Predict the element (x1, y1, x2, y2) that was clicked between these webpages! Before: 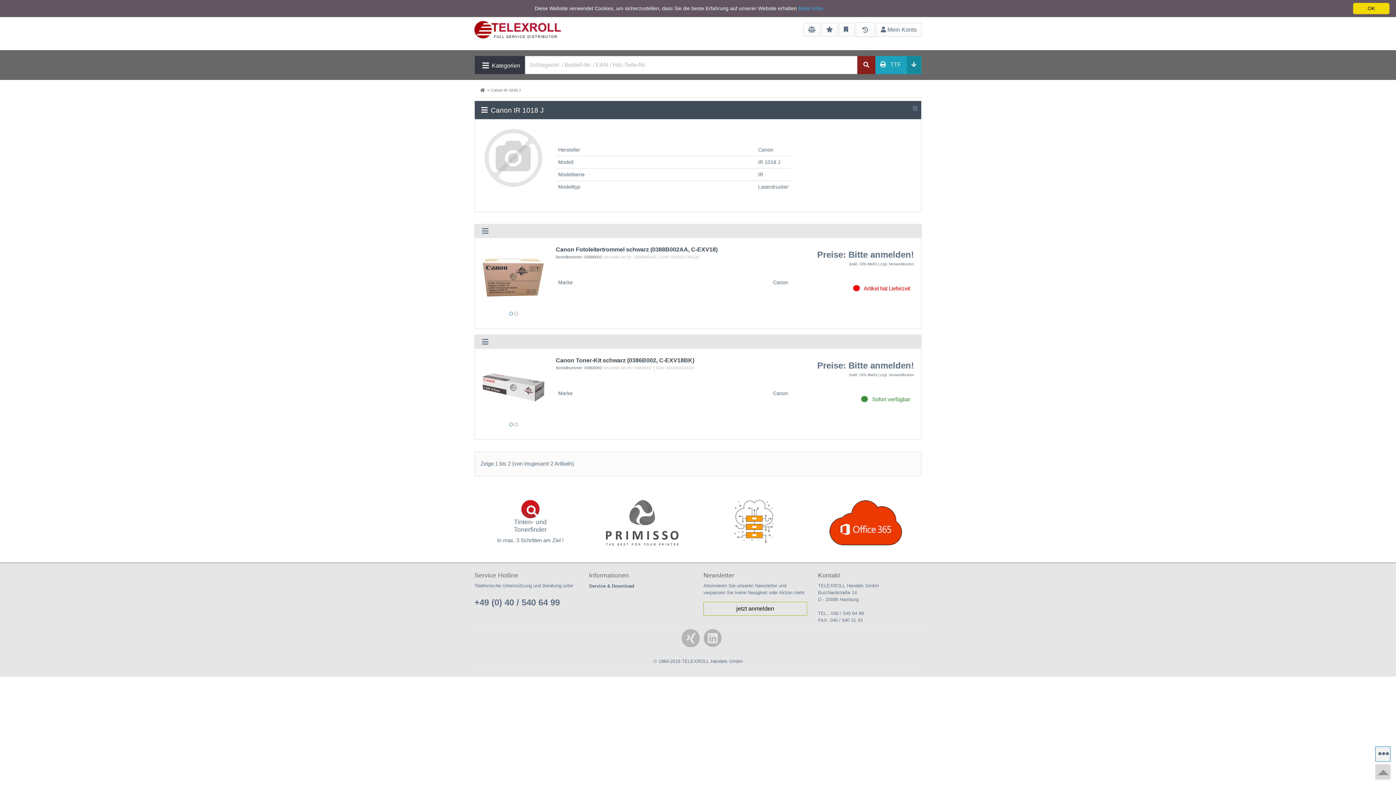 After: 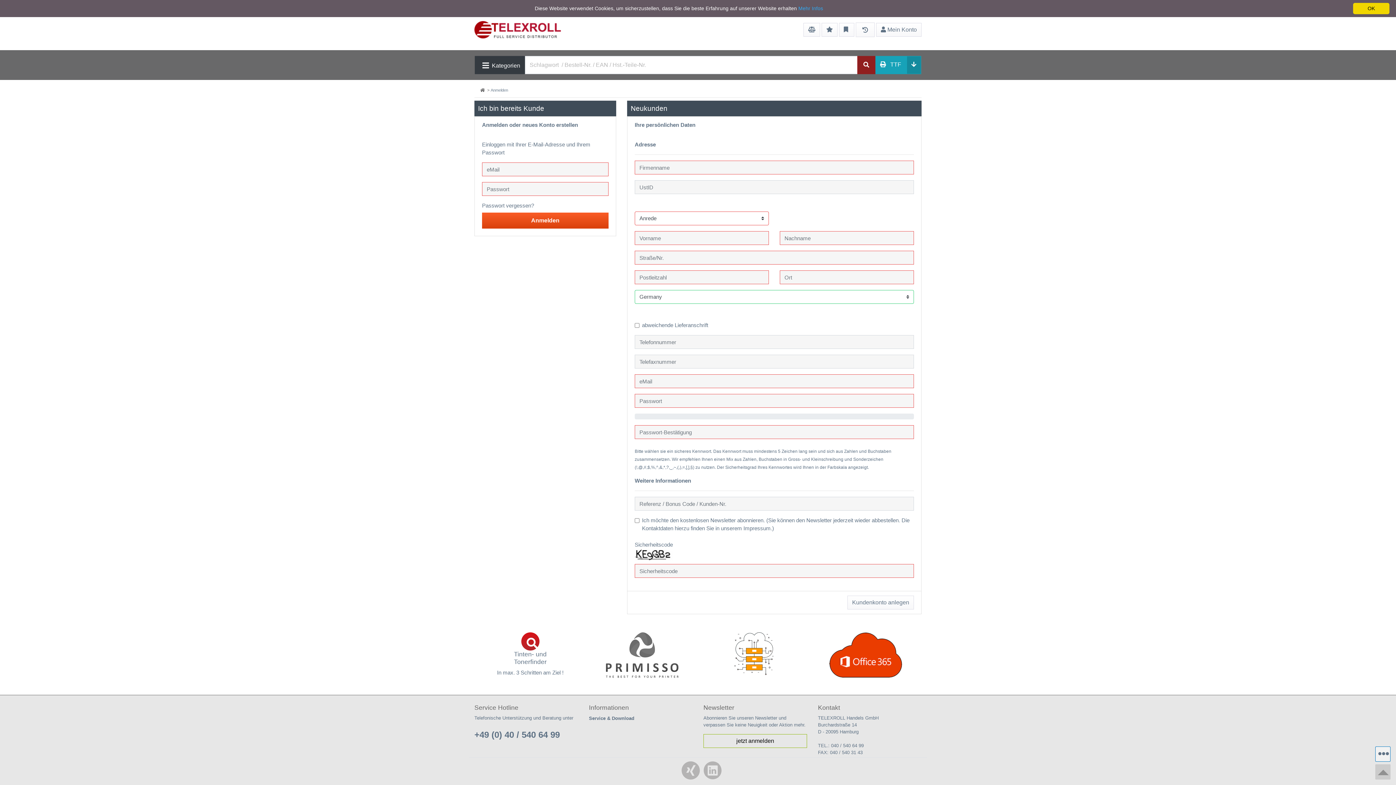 Action: label: Preise: Bitte anmelden! bbox: (817, 249, 914, 259)